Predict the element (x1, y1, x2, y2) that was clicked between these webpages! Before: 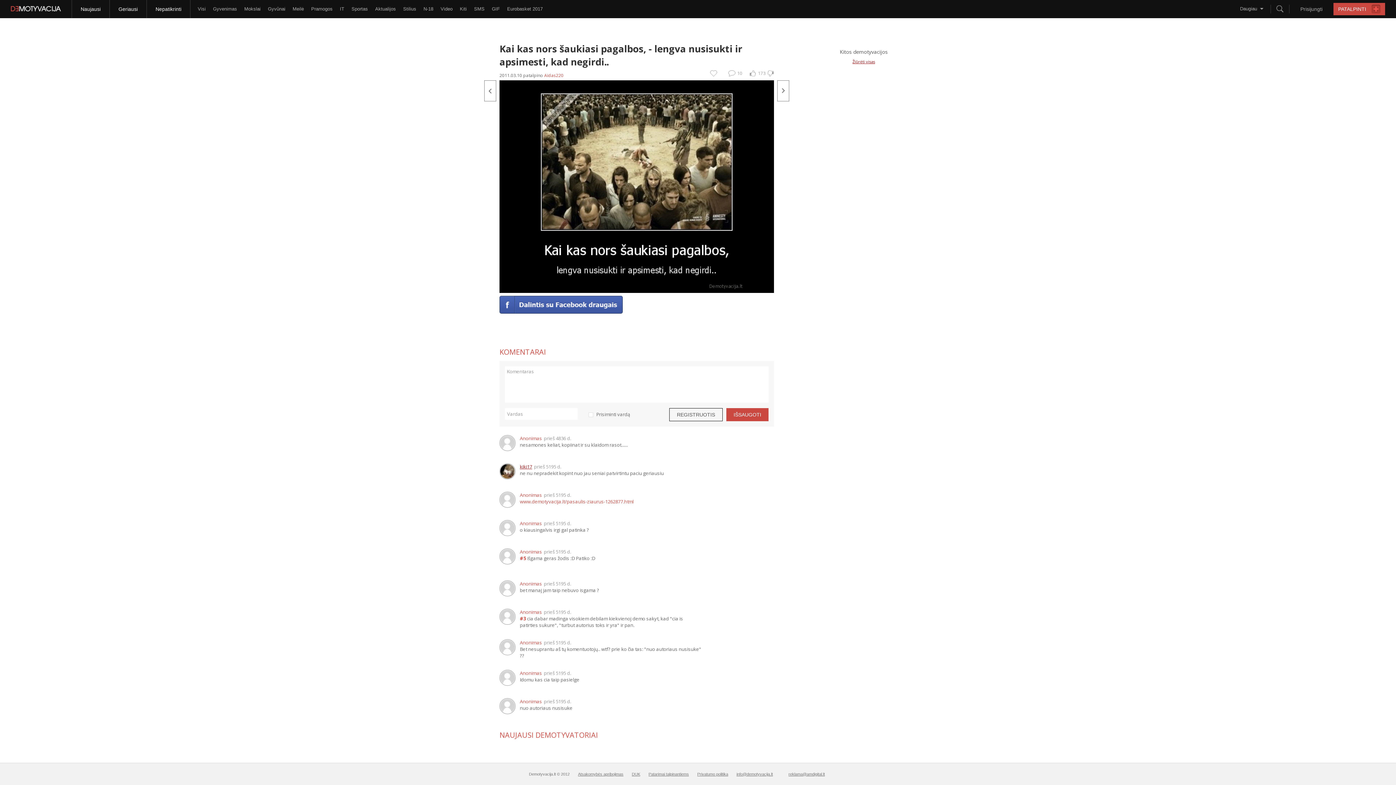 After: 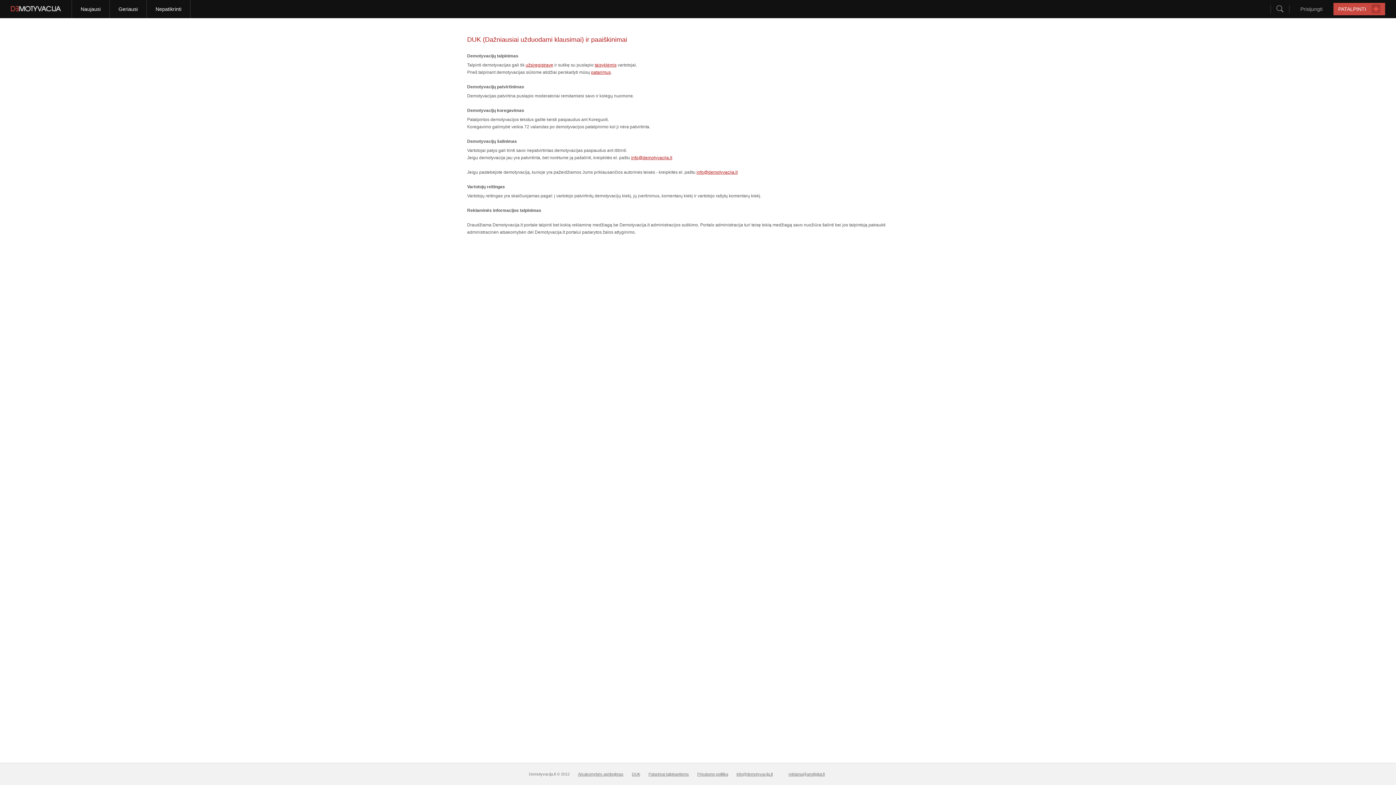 Action: bbox: (632, 772, 640, 776) label: DUK